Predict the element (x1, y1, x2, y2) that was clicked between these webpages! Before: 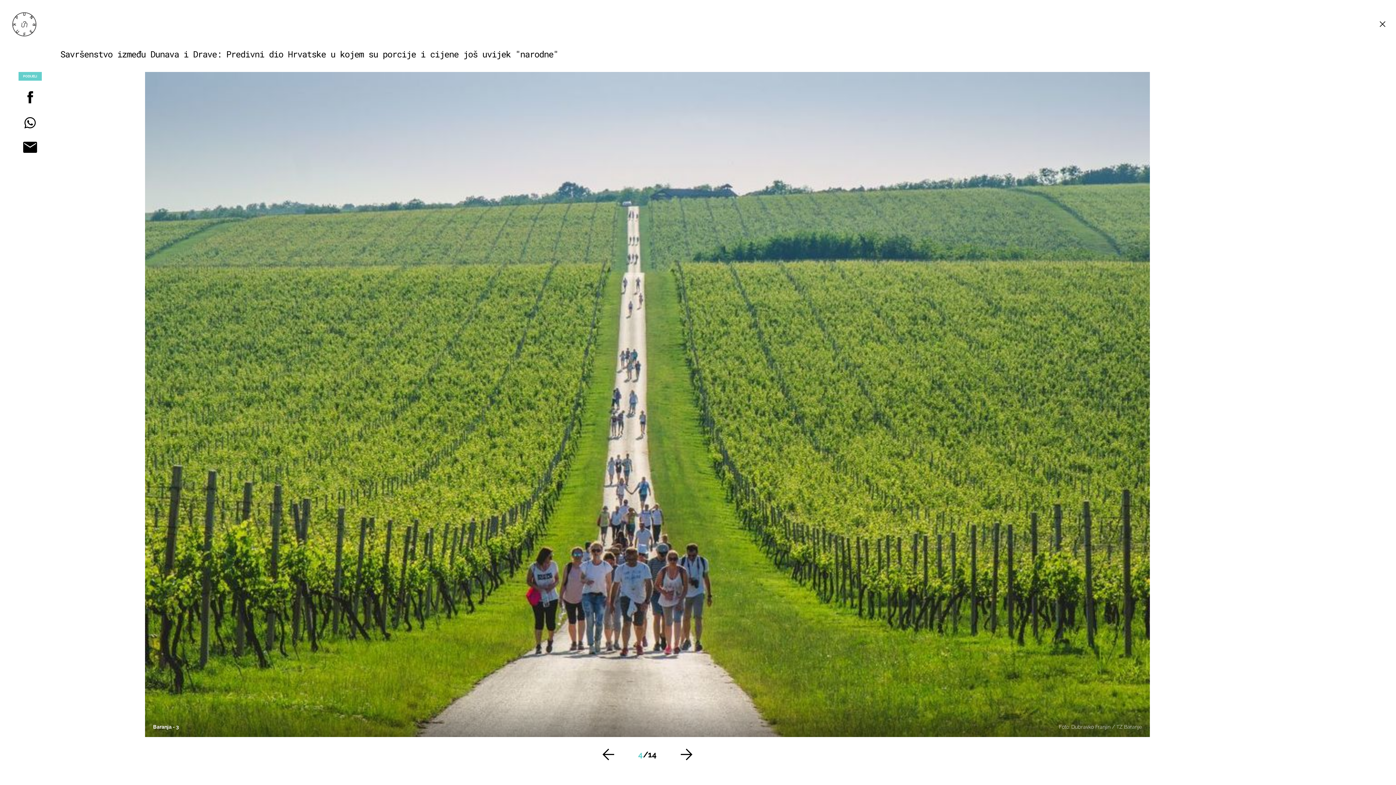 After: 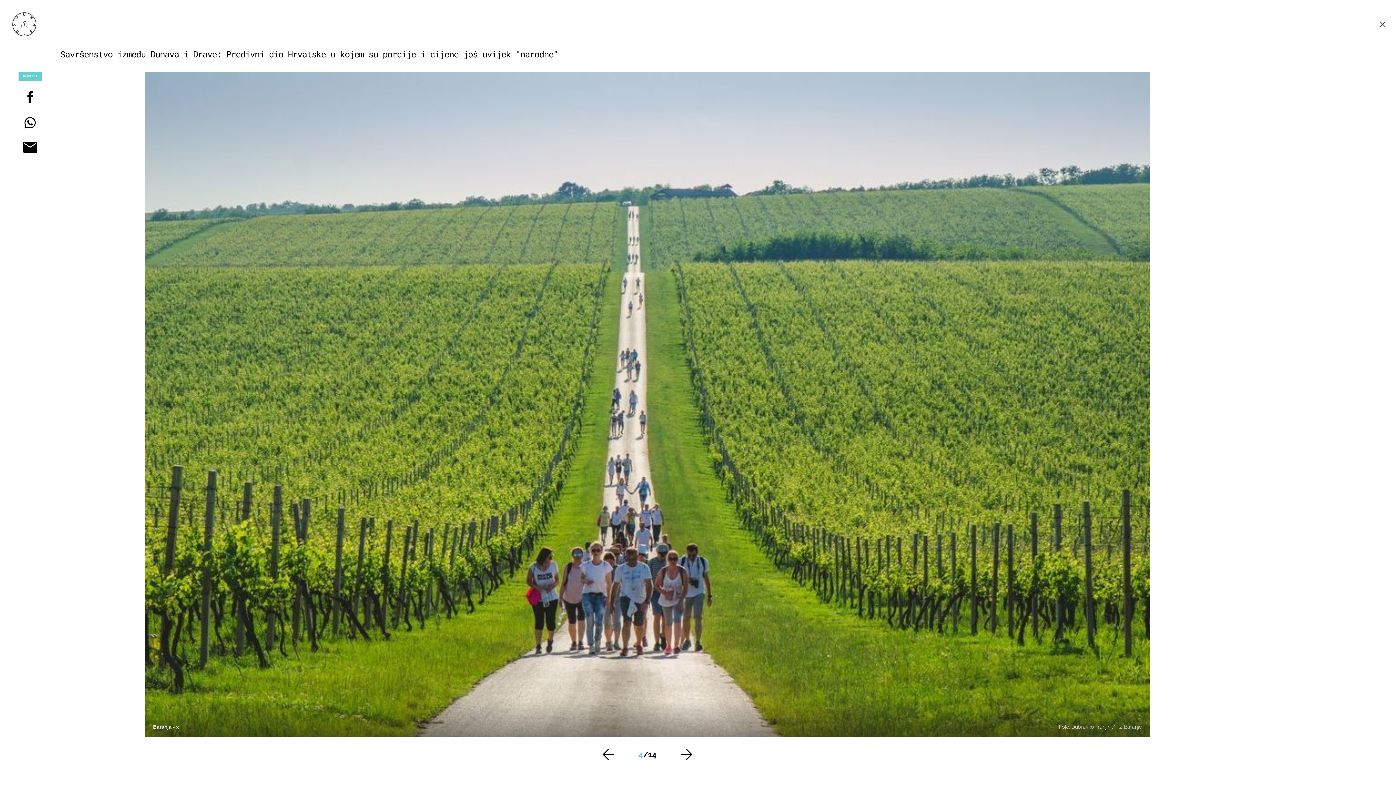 Action: bbox: (0, 114, 60, 131)